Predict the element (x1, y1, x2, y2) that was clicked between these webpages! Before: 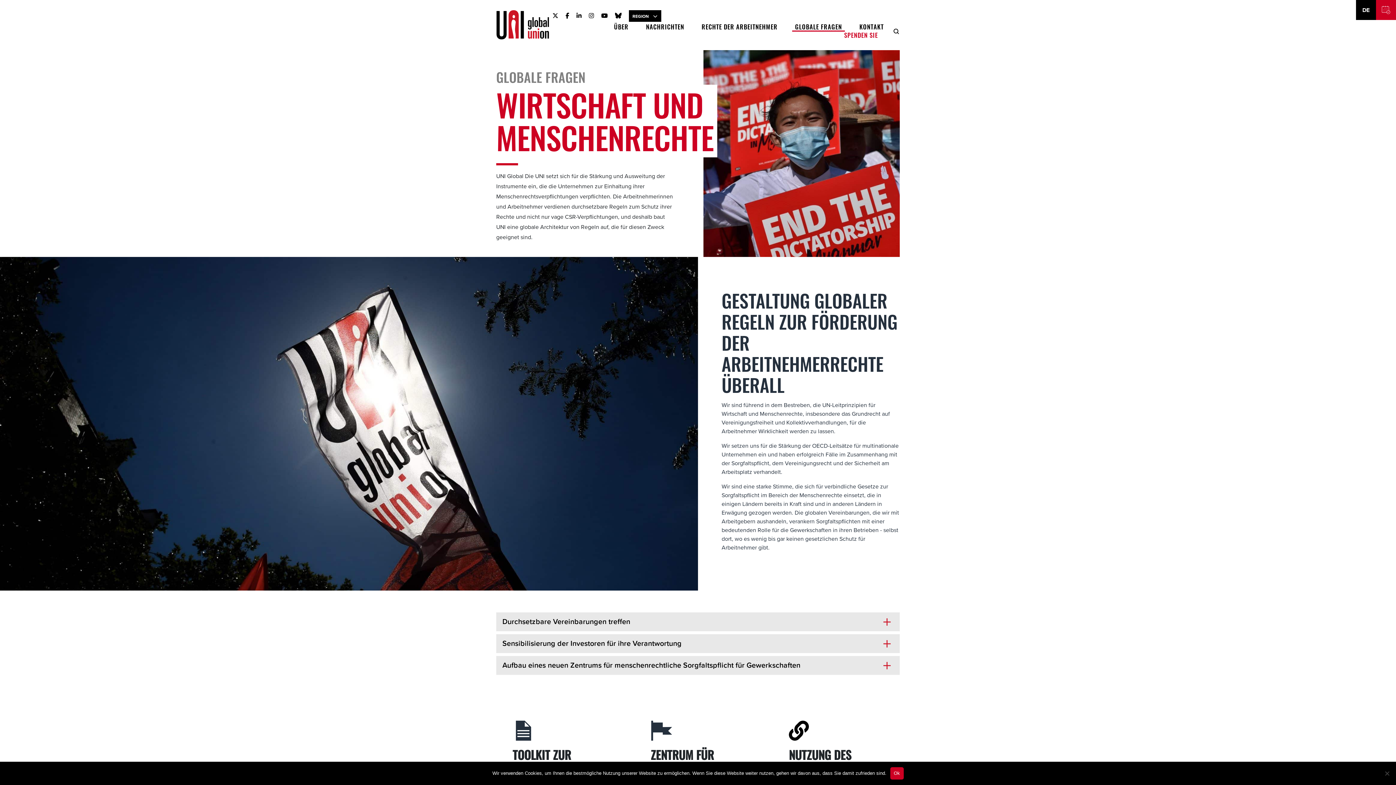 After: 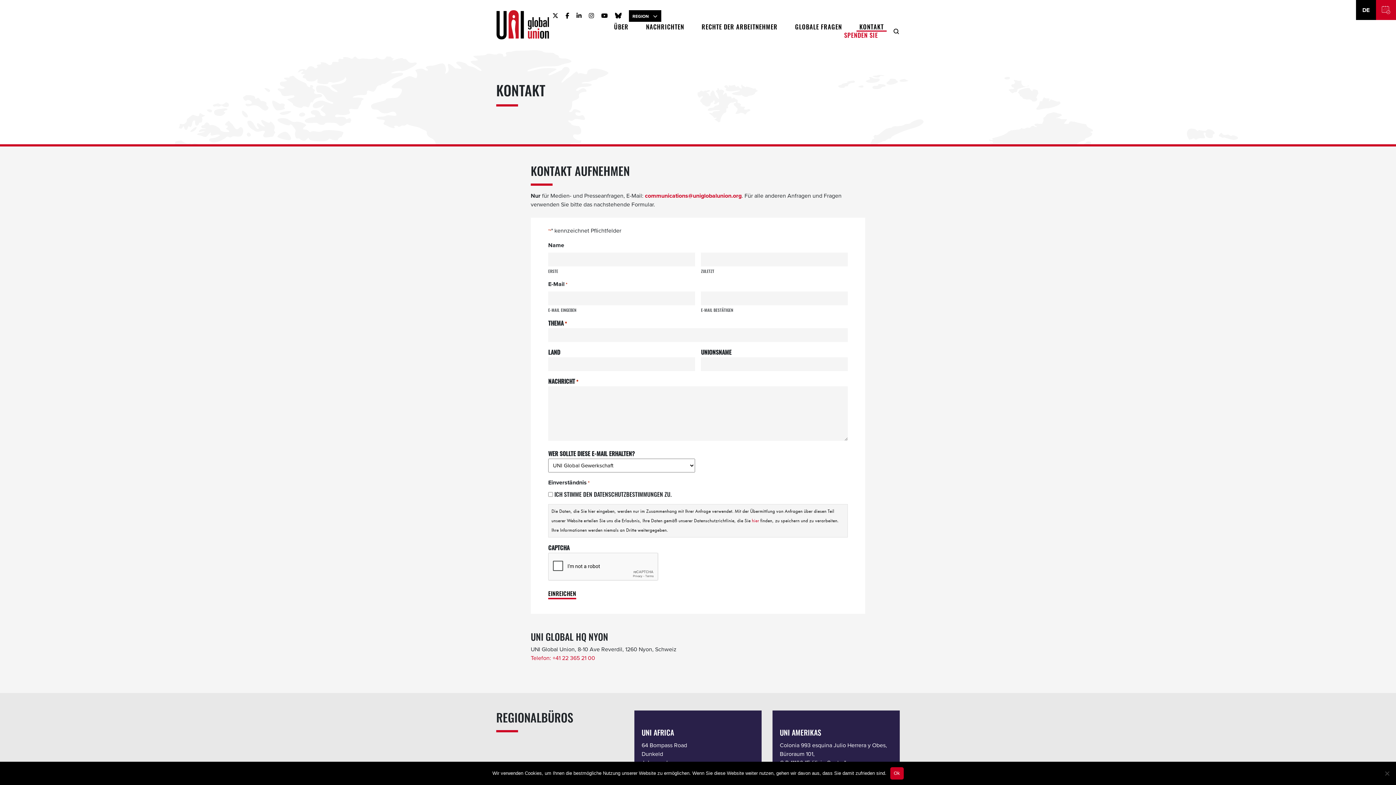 Action: bbox: (856, 23, 886, 31) label: KONTAKT